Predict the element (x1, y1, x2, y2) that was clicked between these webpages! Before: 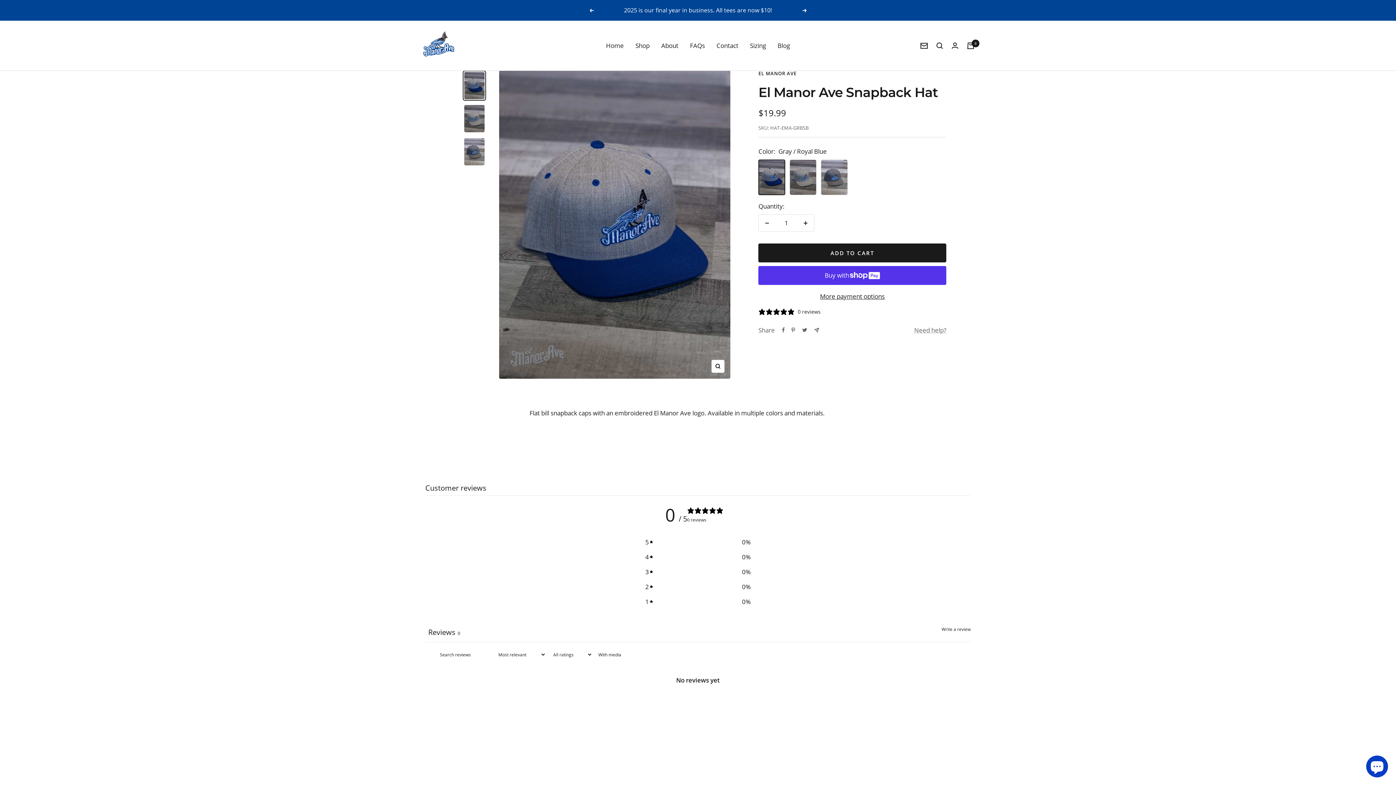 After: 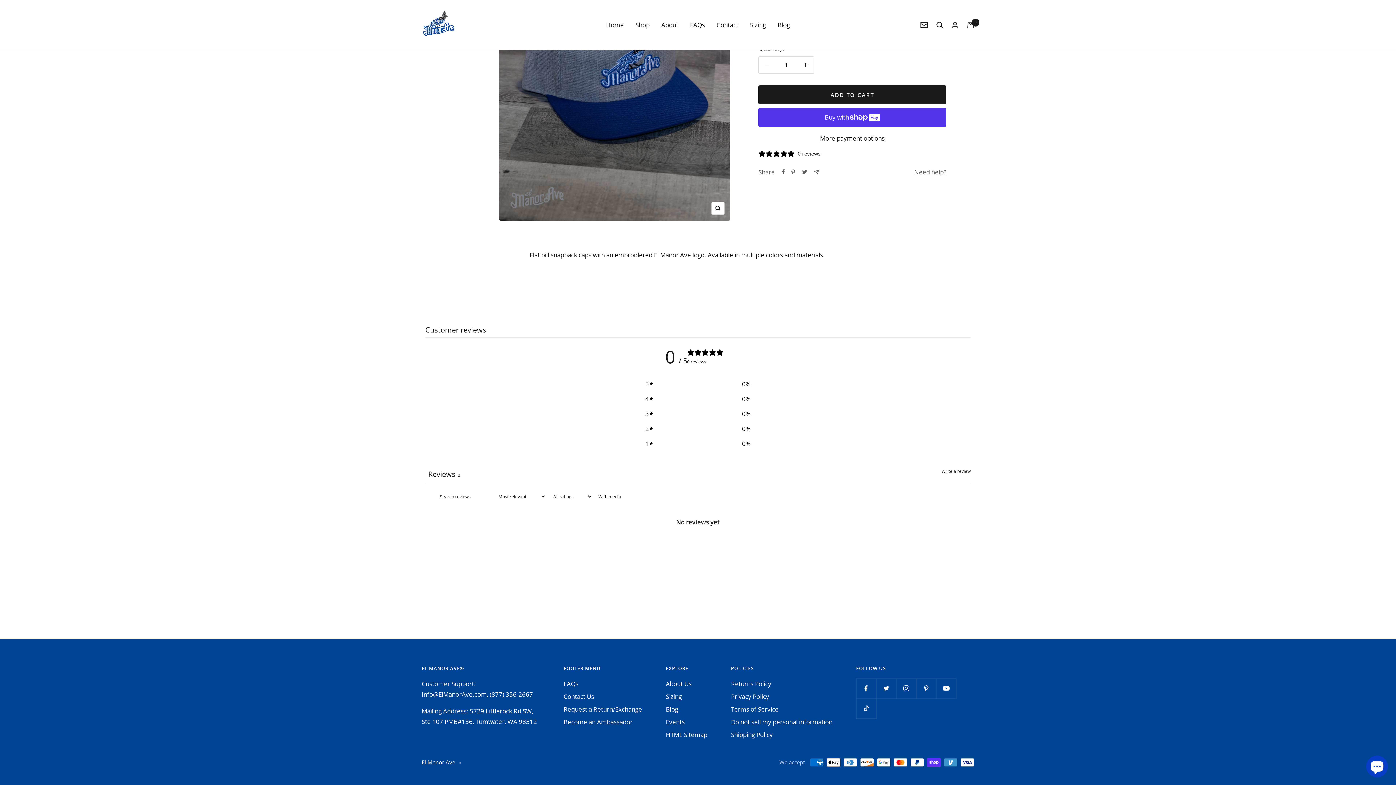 Action: label: null stars, 0 ratings bbox: (758, 307, 820, 316)